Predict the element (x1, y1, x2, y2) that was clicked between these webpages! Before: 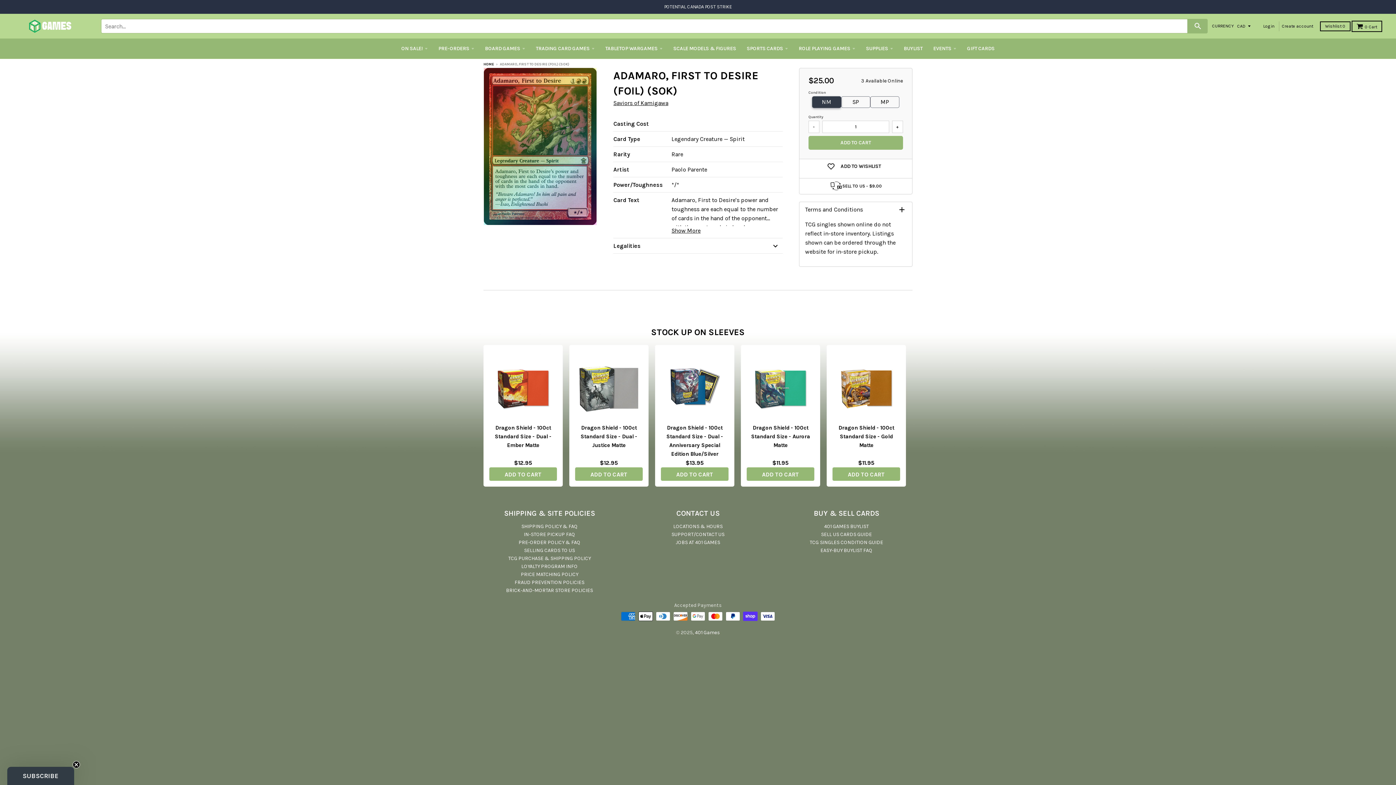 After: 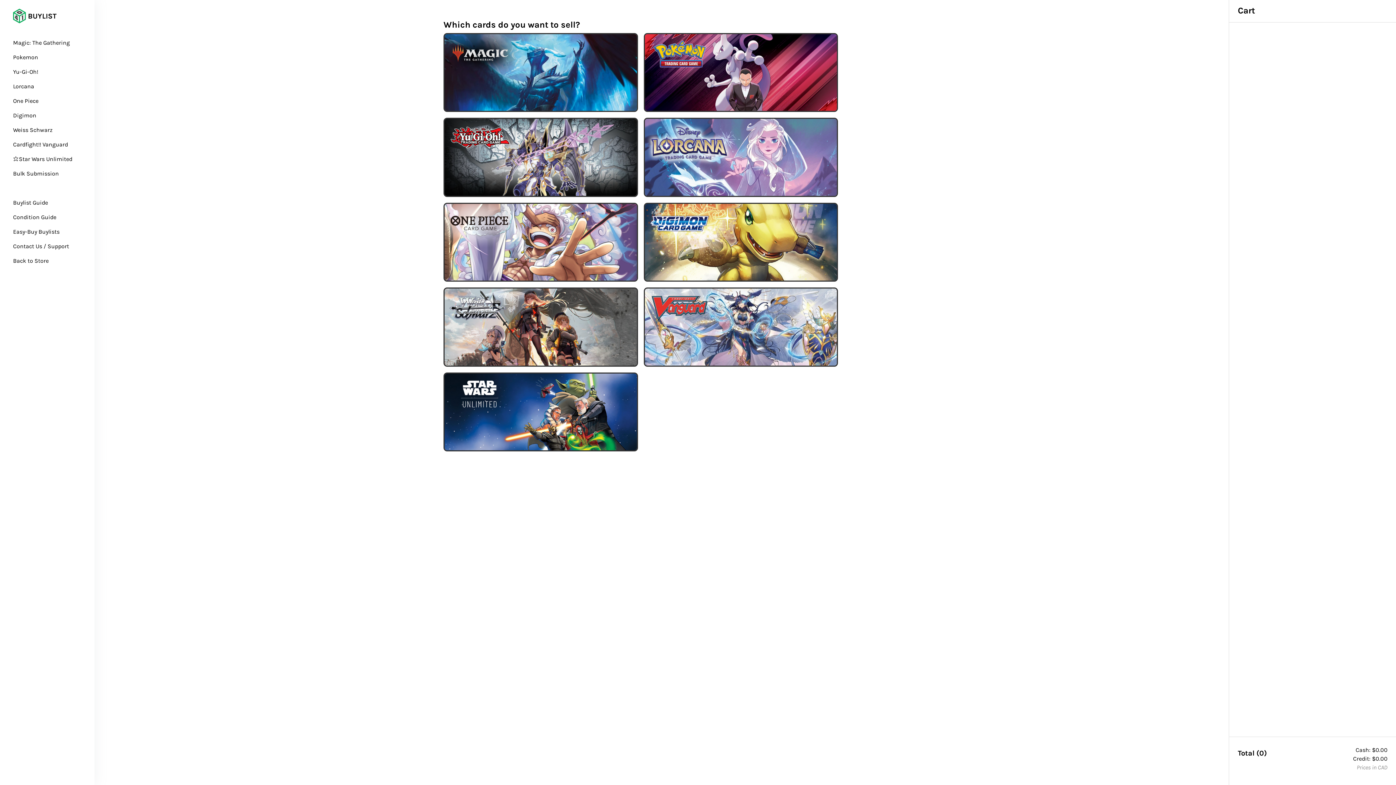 Action: label: BUYLIST bbox: (899, 42, 927, 55)